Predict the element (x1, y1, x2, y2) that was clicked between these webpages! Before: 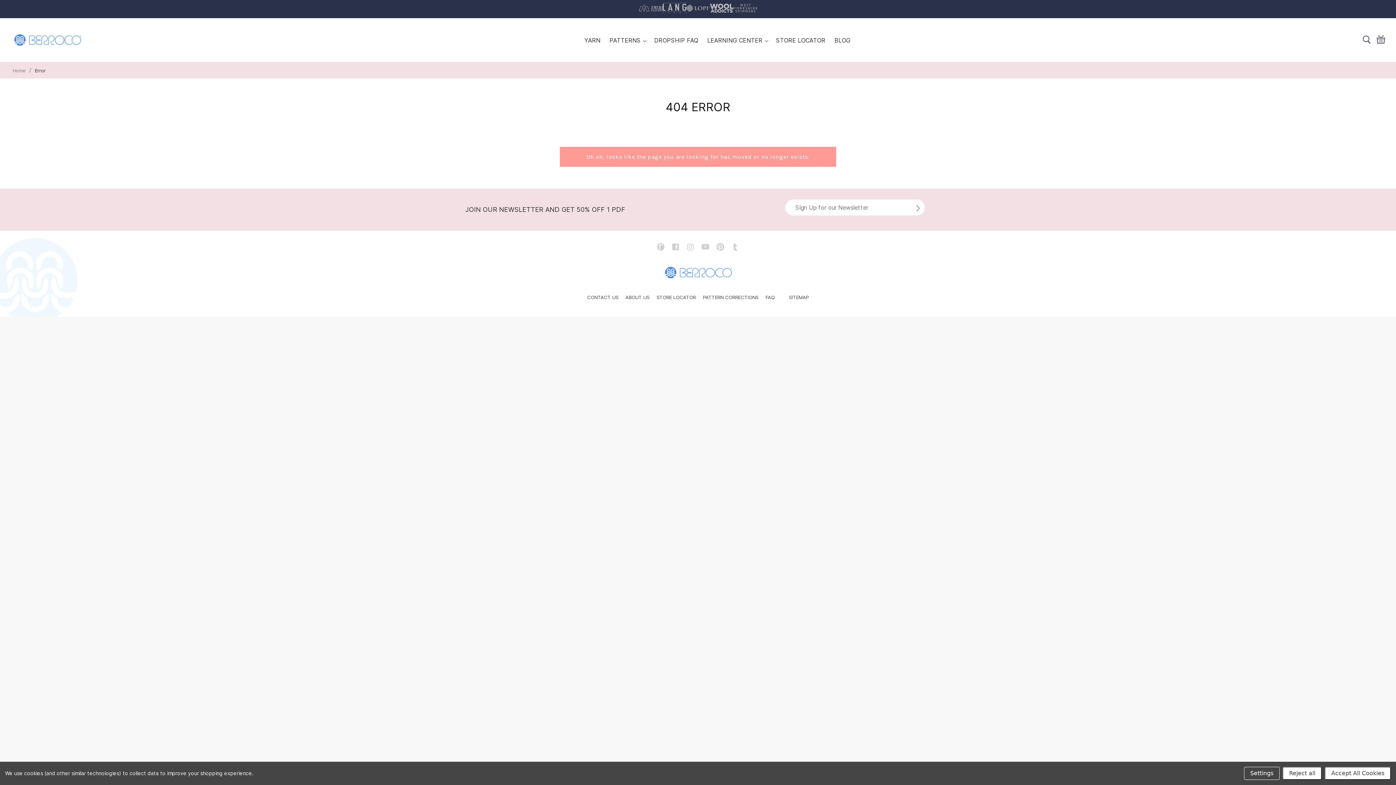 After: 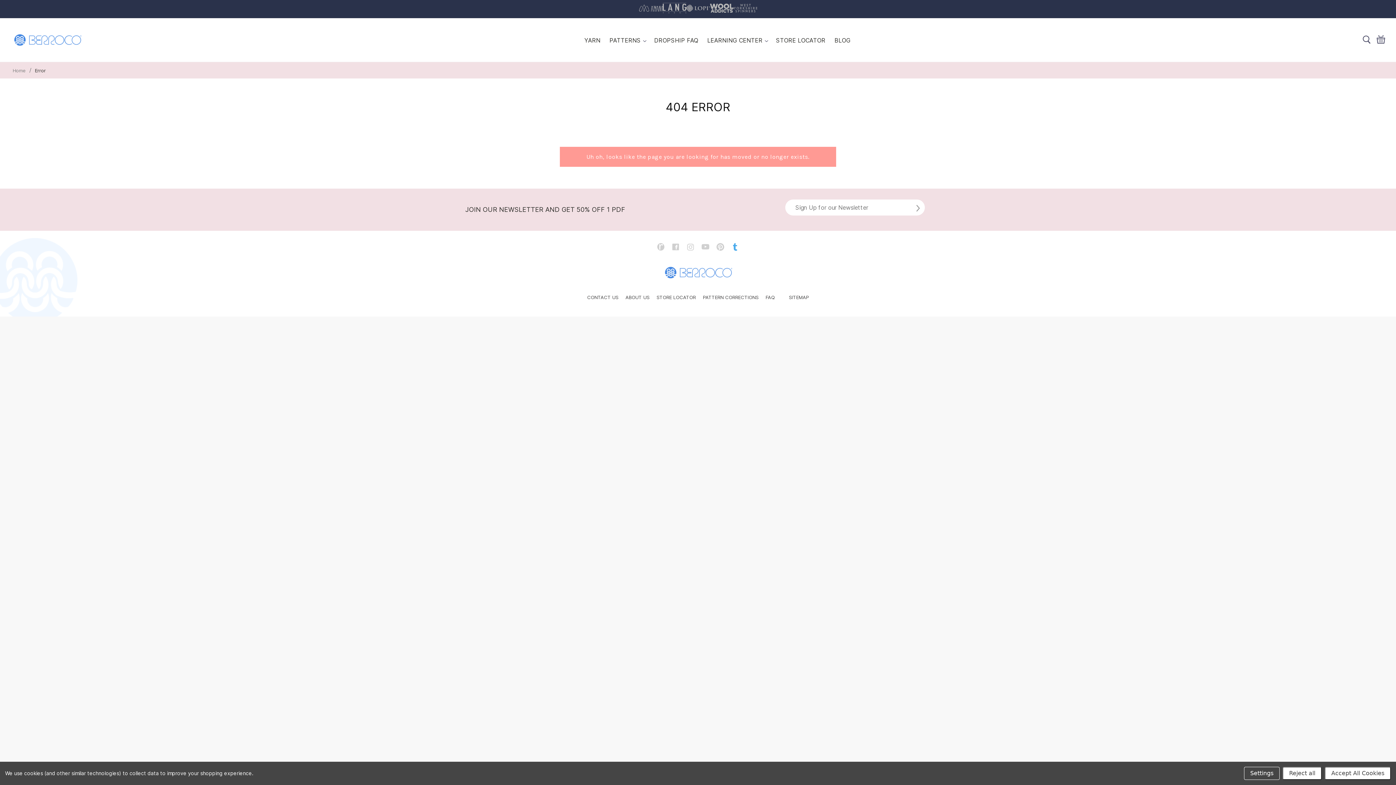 Action: bbox: (731, 242, 739, 250)